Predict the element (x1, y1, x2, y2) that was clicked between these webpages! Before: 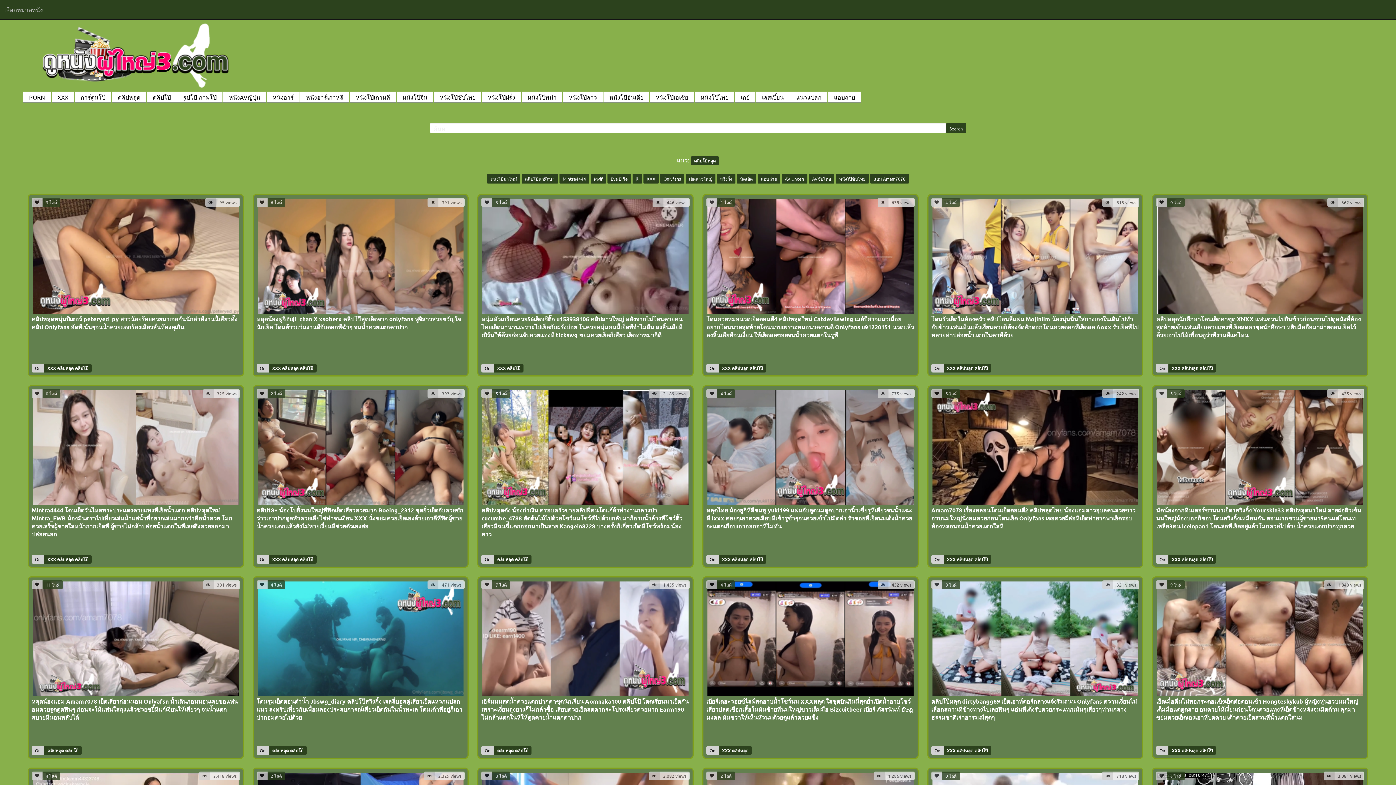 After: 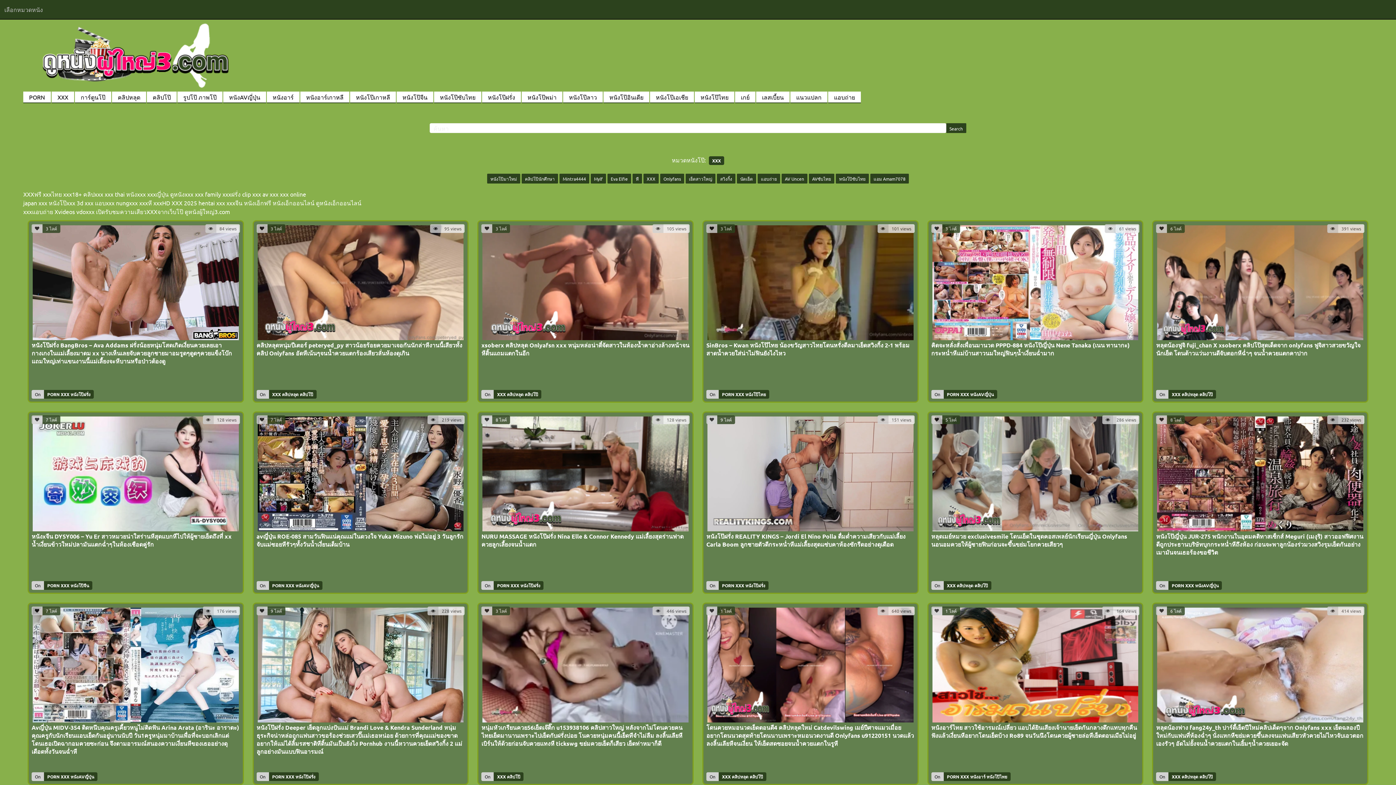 Action: bbox: (947, 747, 955, 753) label: XXX